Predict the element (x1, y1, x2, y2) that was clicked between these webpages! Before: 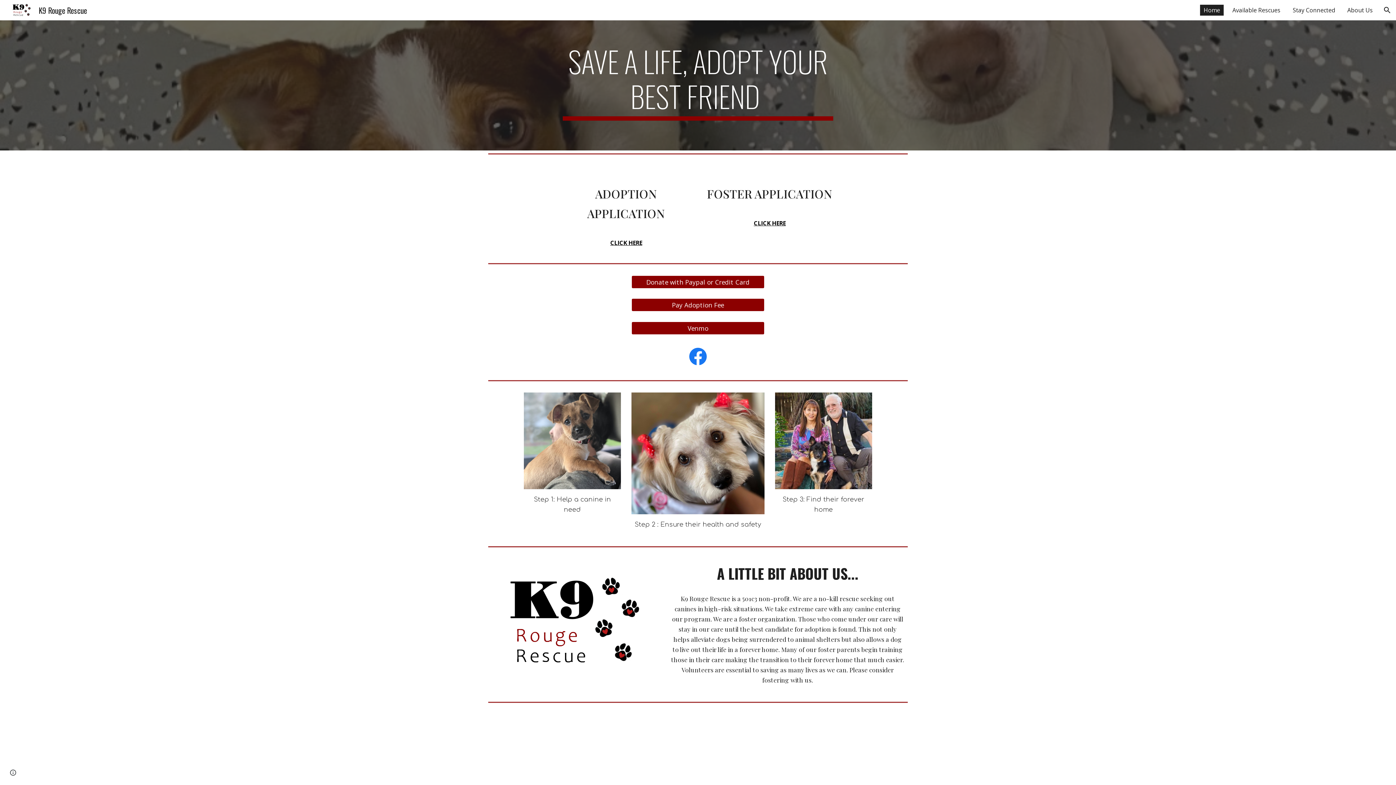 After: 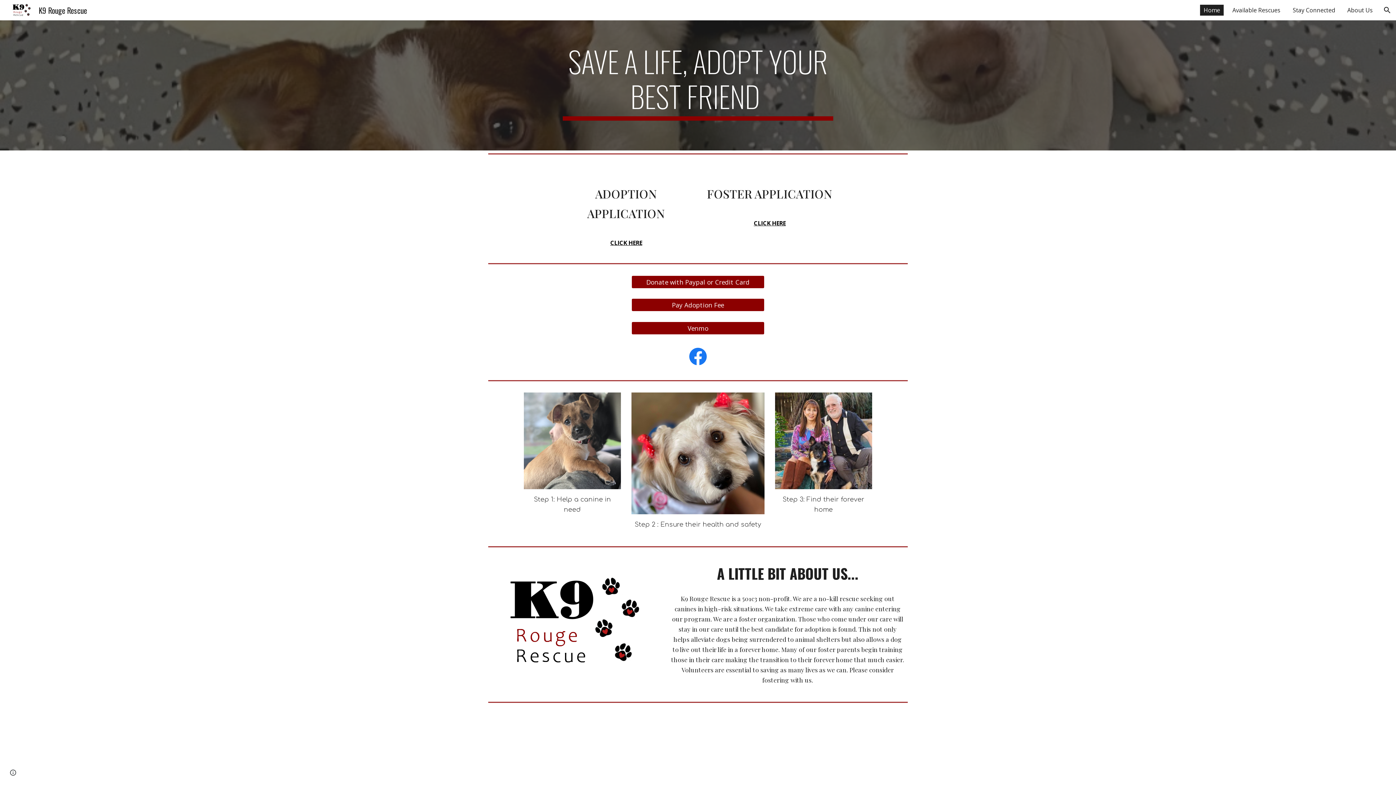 Action: label: Home bbox: (1200, 4, 1224, 15)